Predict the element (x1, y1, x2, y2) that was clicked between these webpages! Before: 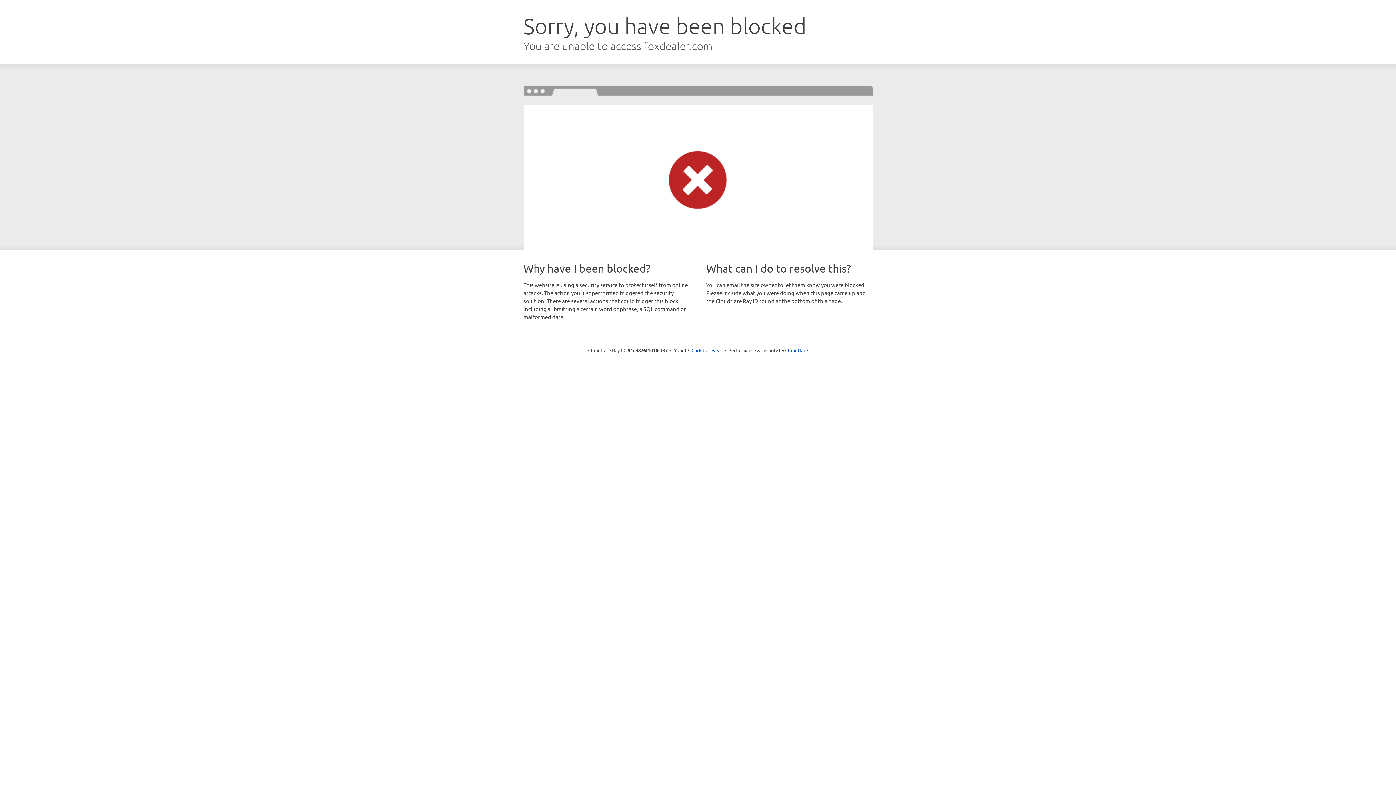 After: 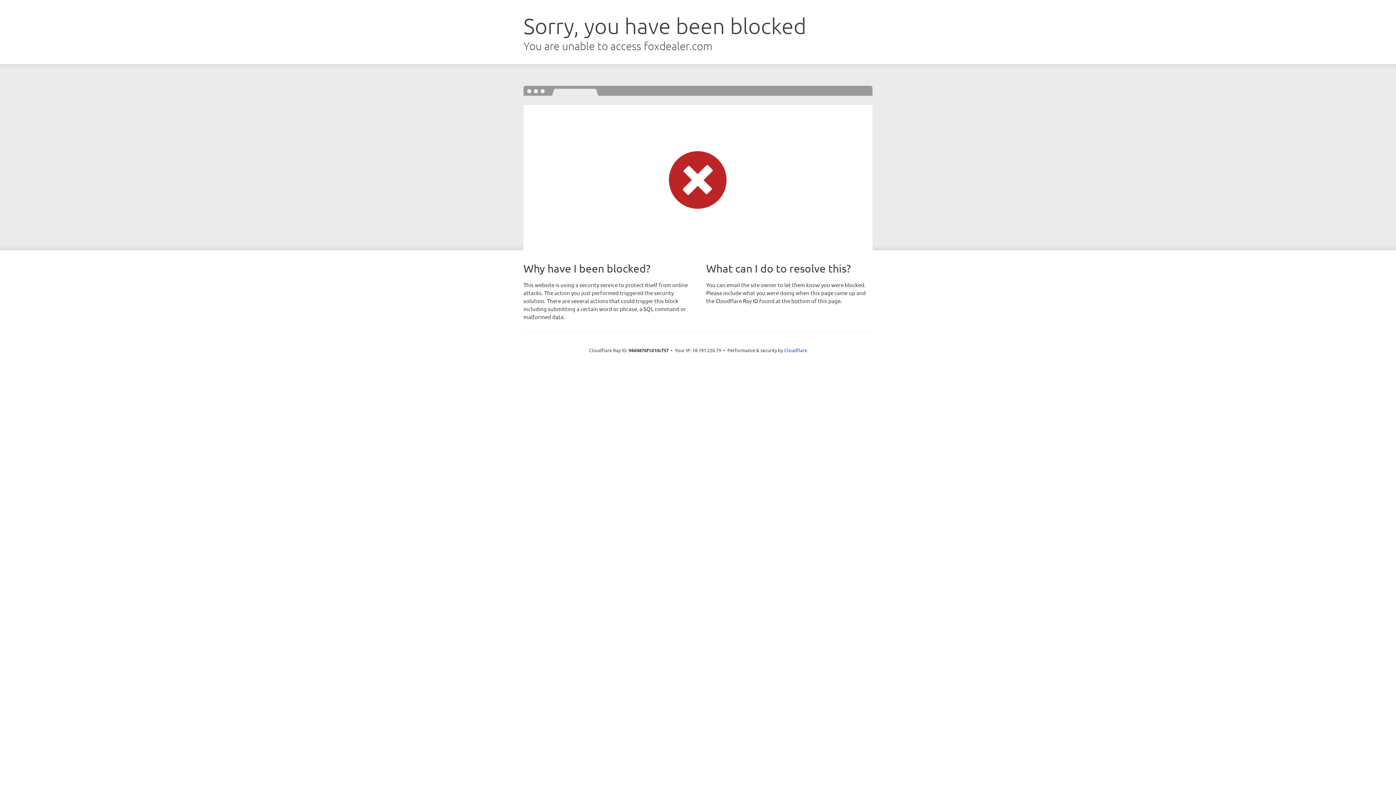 Action: label: Click to reveal bbox: (691, 346, 722, 353)